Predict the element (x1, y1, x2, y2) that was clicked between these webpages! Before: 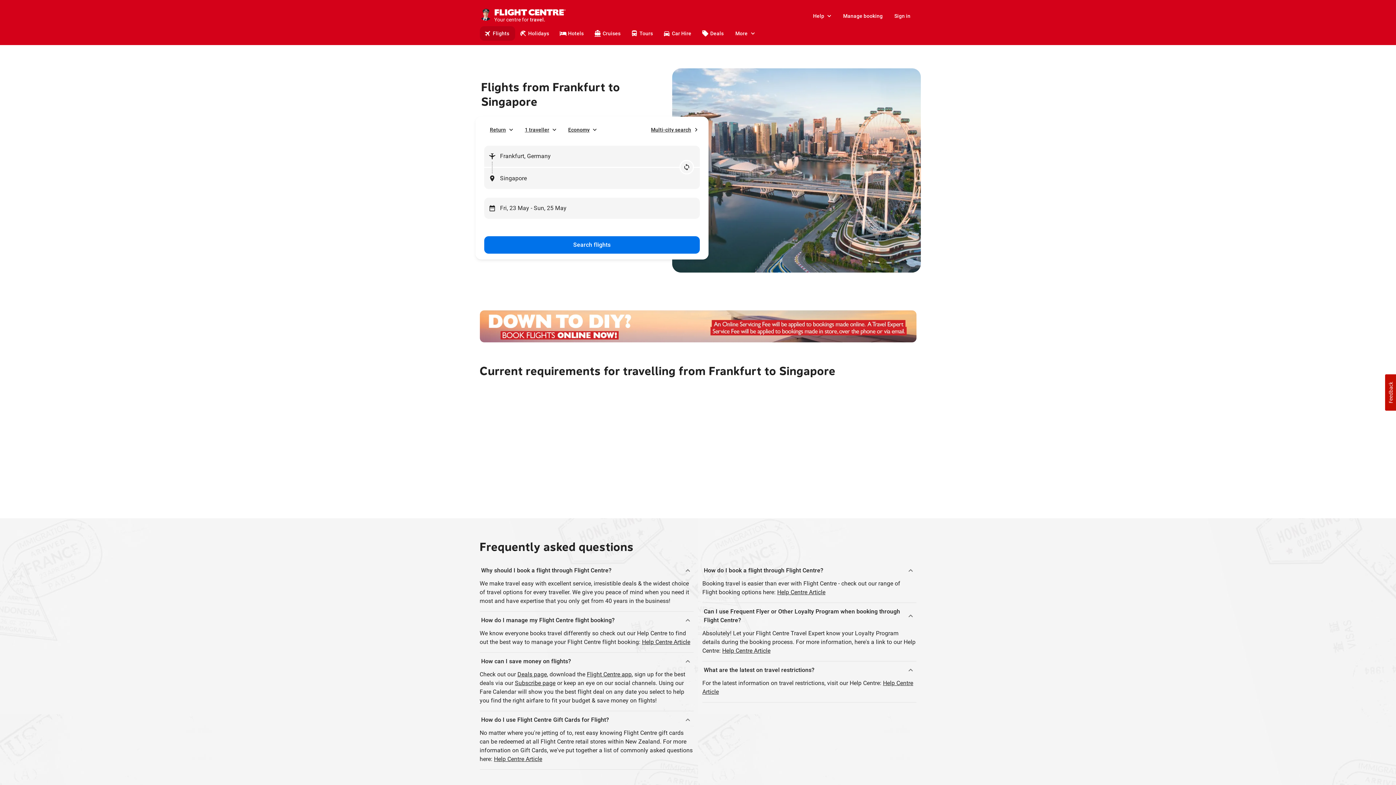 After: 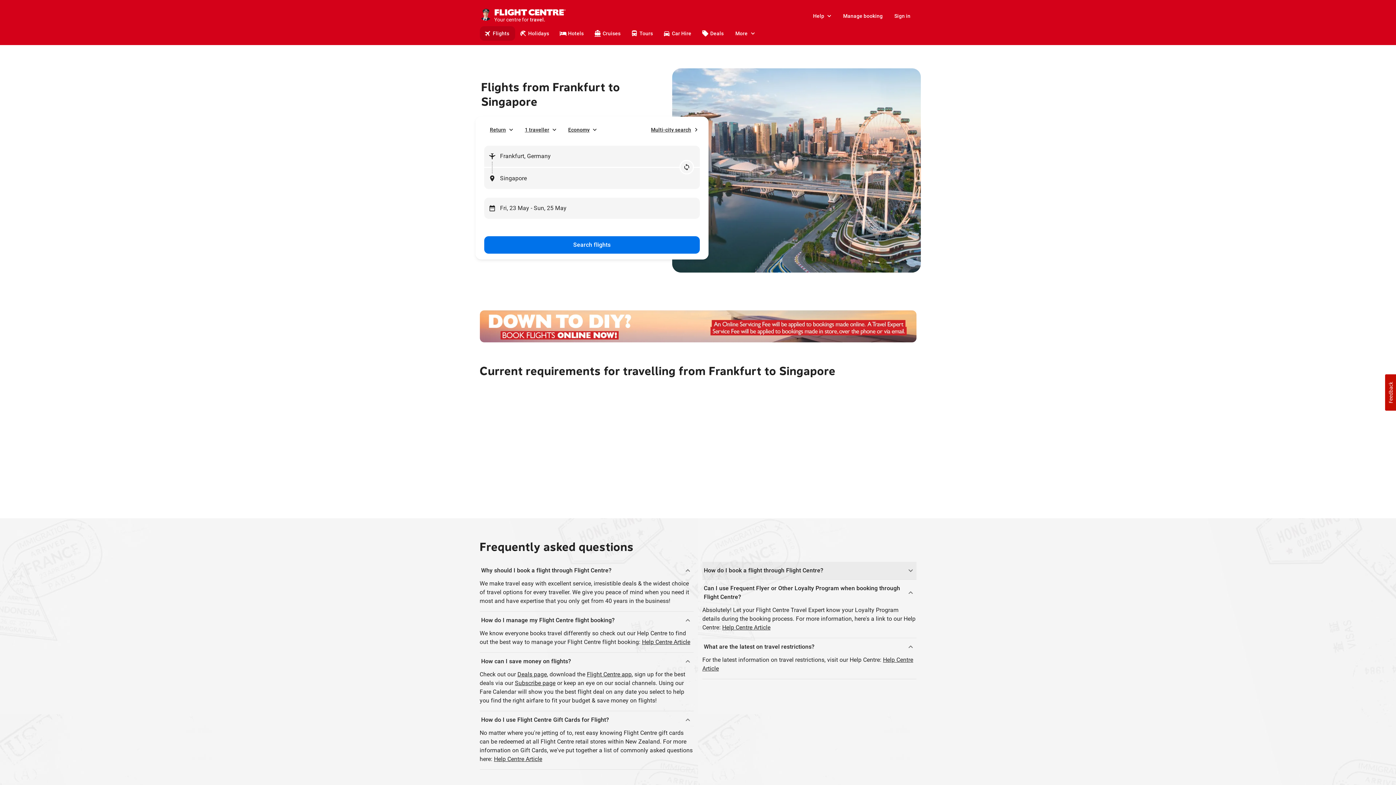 Action: label: How do I book a flight through Flight Centre? bbox: (702, 562, 916, 579)